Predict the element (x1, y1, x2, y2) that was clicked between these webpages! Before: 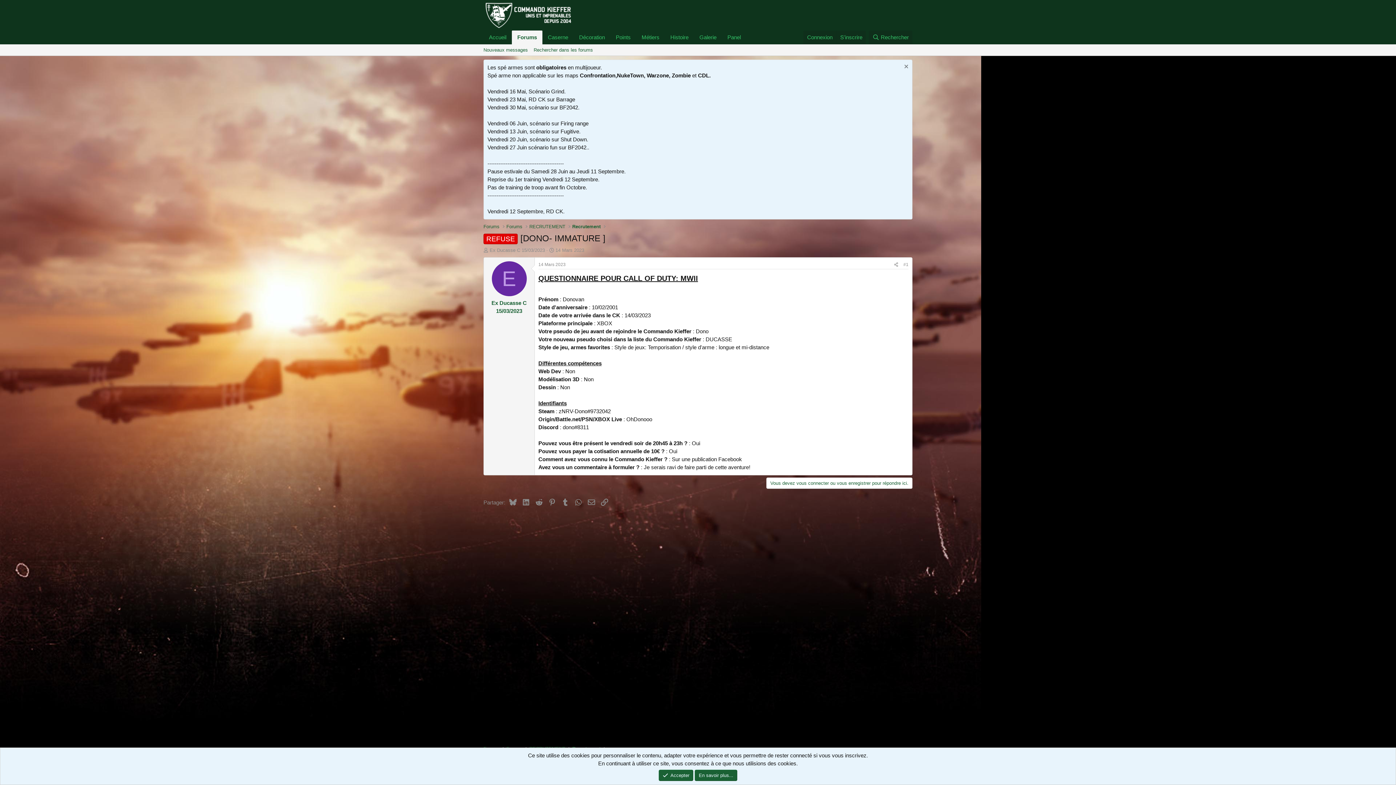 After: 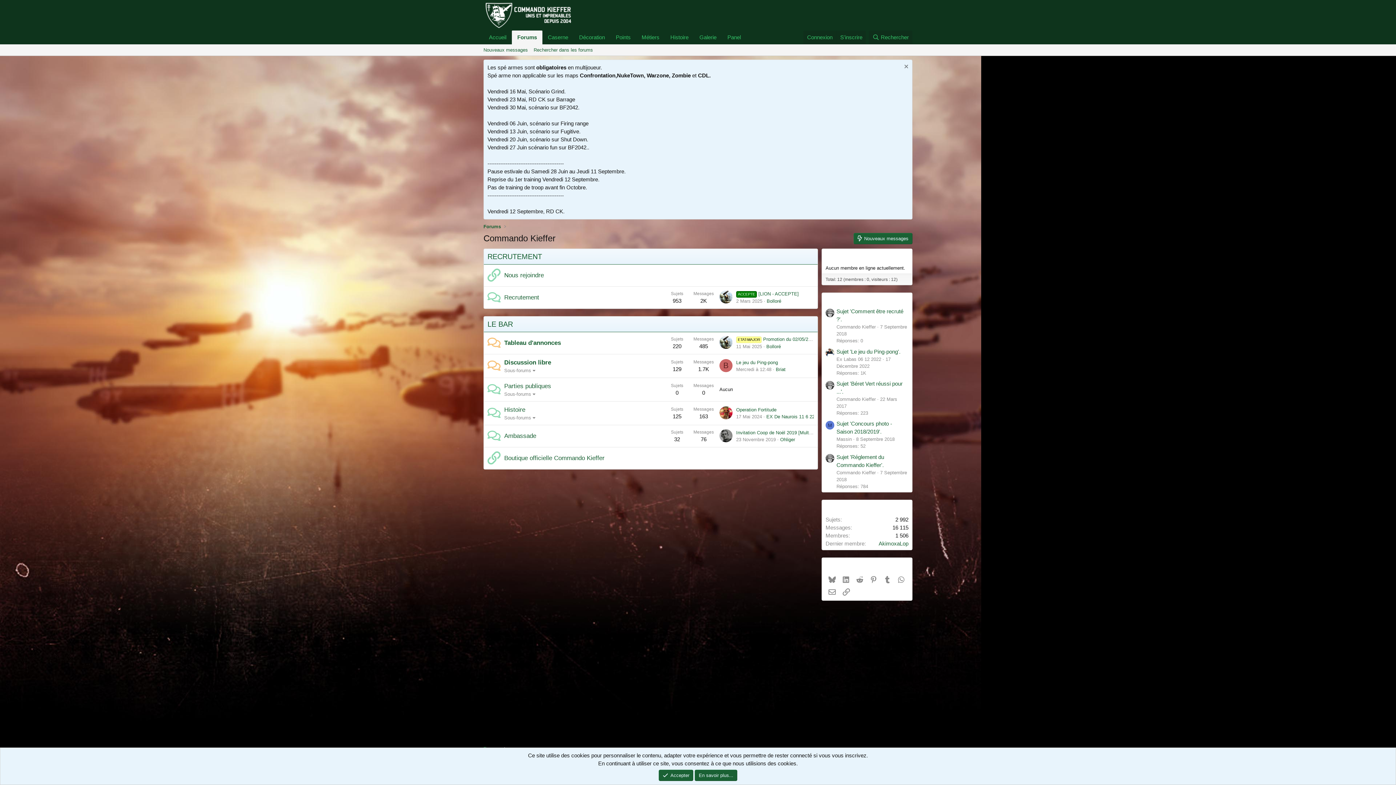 Action: bbox: (483, 21, 577, 27)